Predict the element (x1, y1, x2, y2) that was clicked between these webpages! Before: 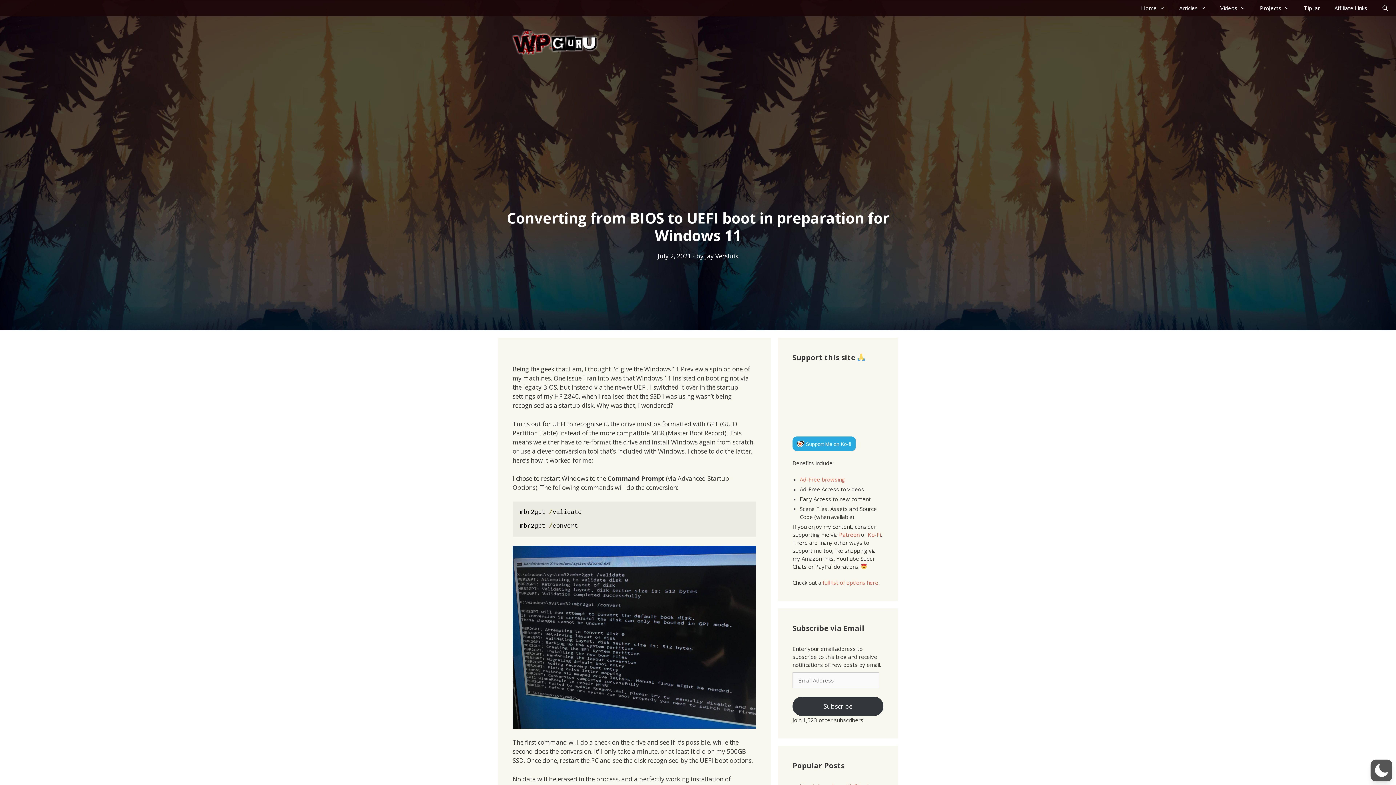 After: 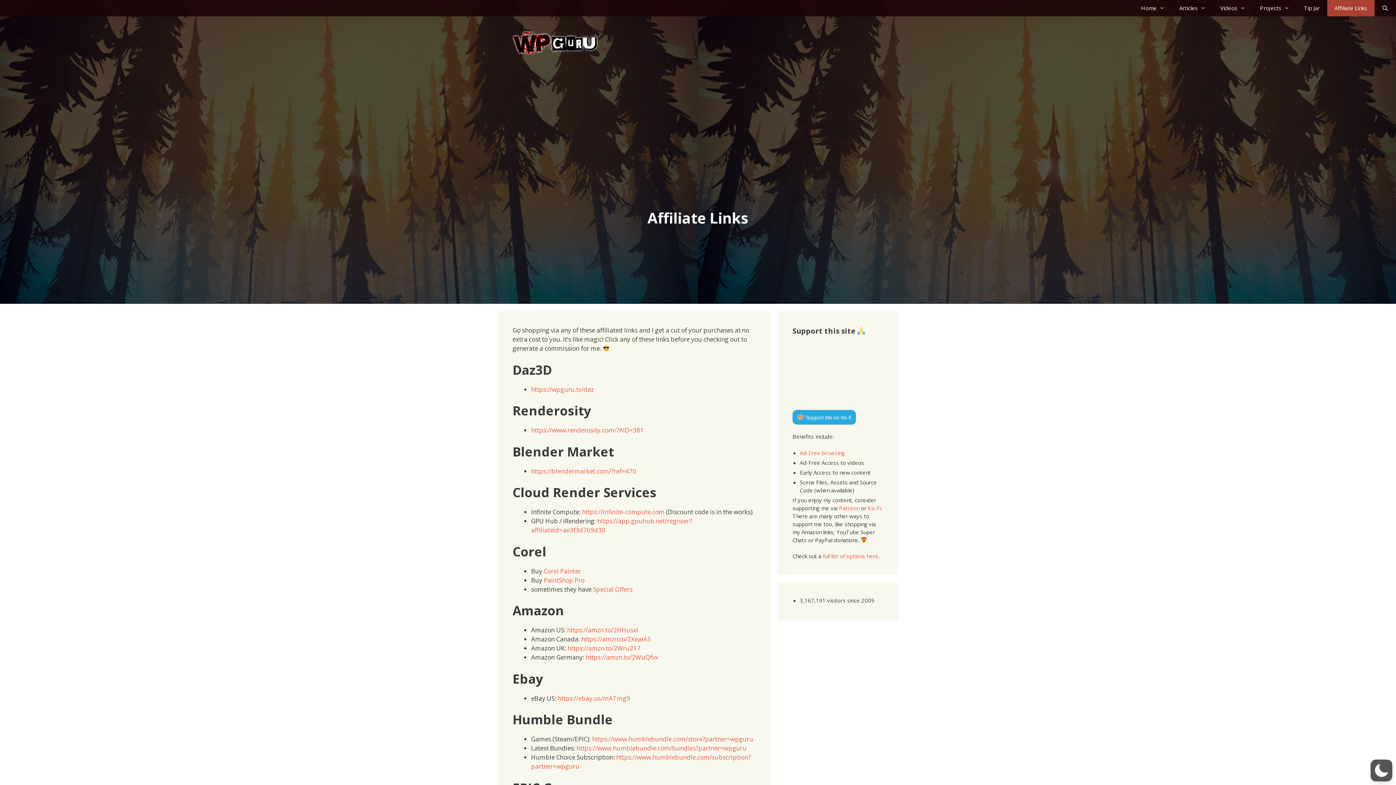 Action: bbox: (1327, 0, 1374, 16) label: Affiliate Links